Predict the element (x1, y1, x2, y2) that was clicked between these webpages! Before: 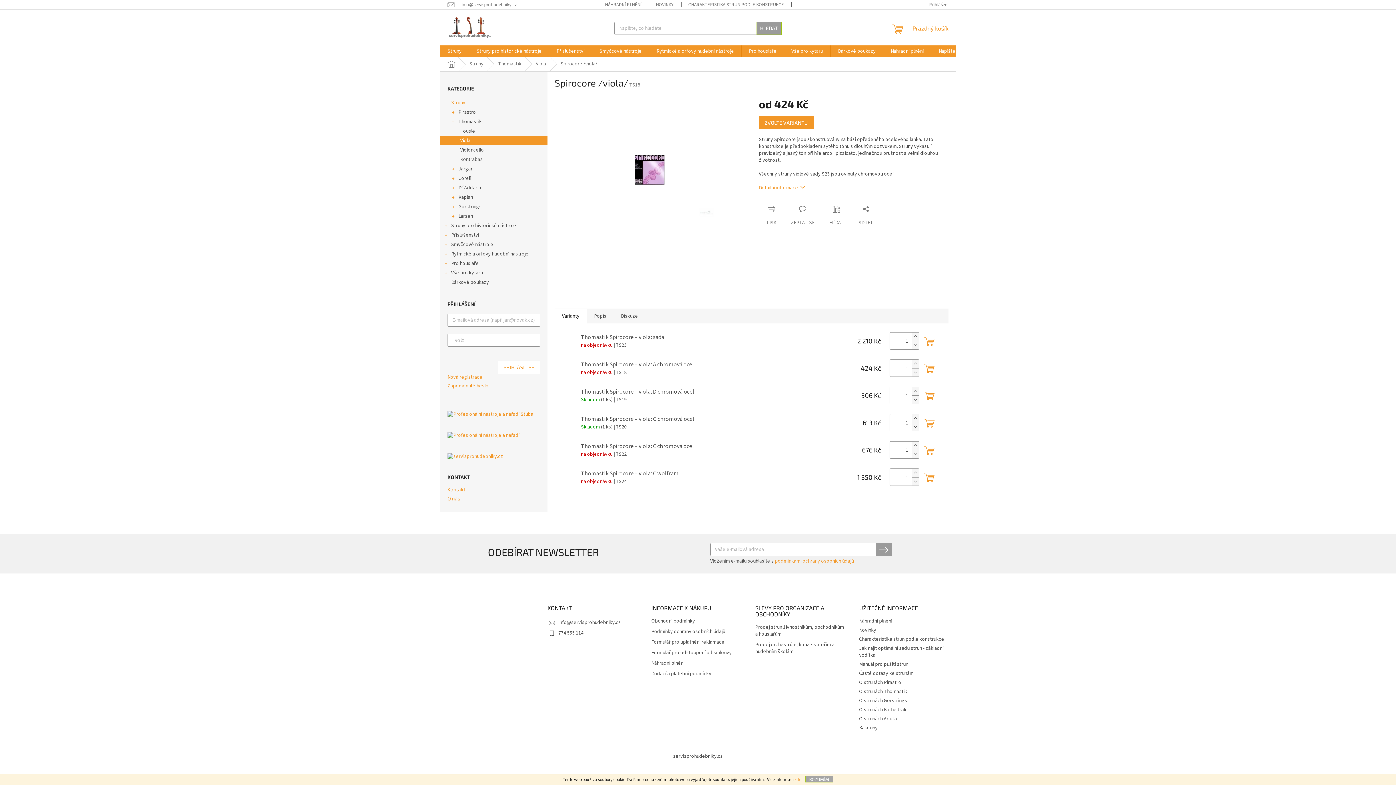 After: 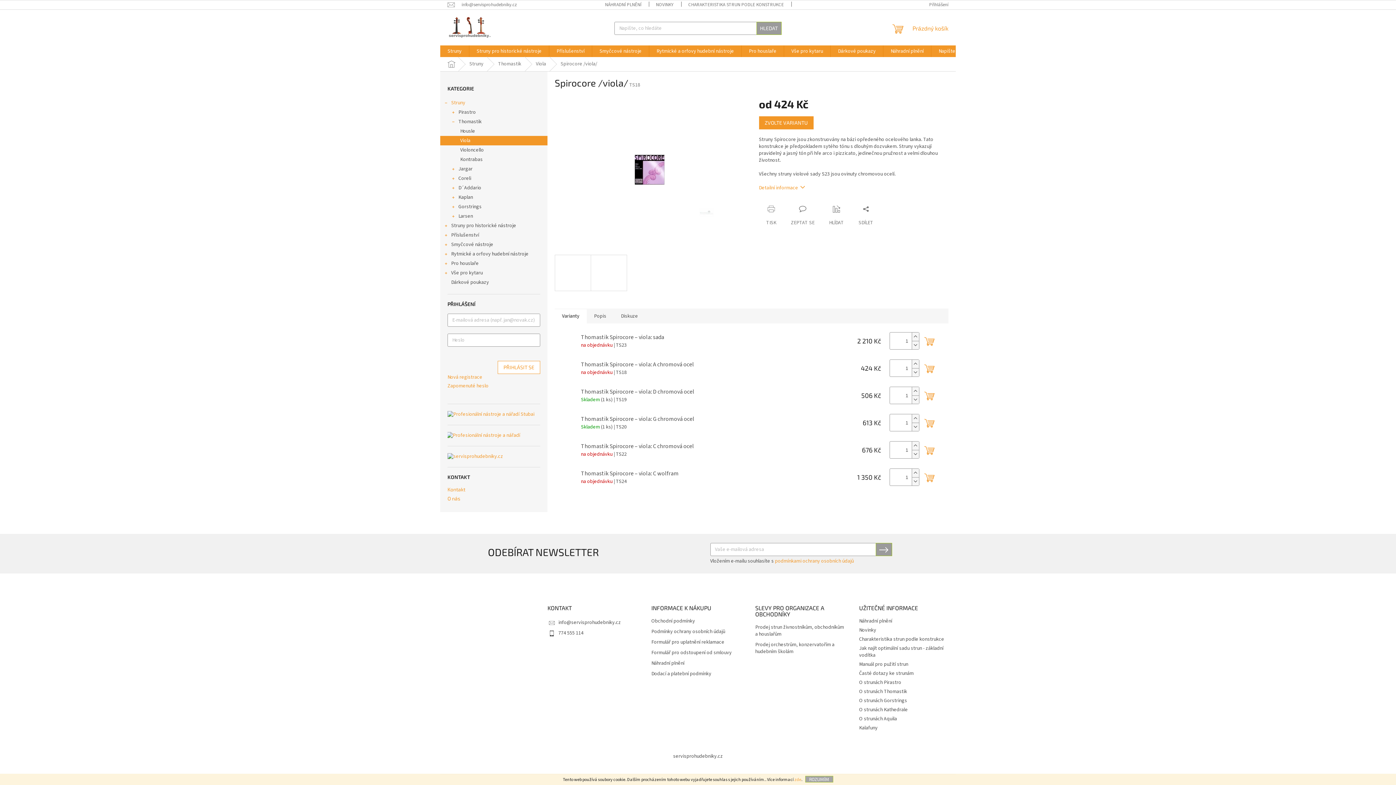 Action: bbox: (447, 432, 519, 439)